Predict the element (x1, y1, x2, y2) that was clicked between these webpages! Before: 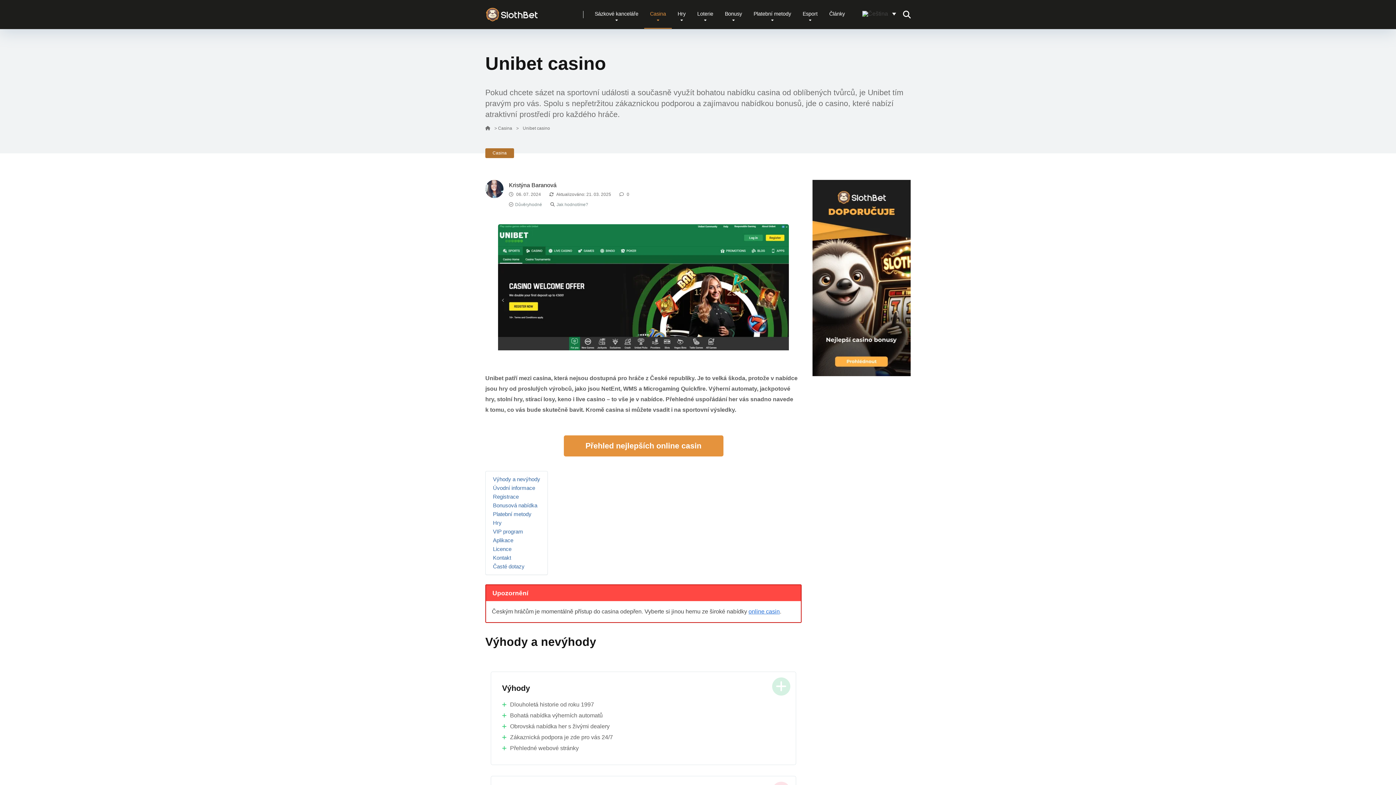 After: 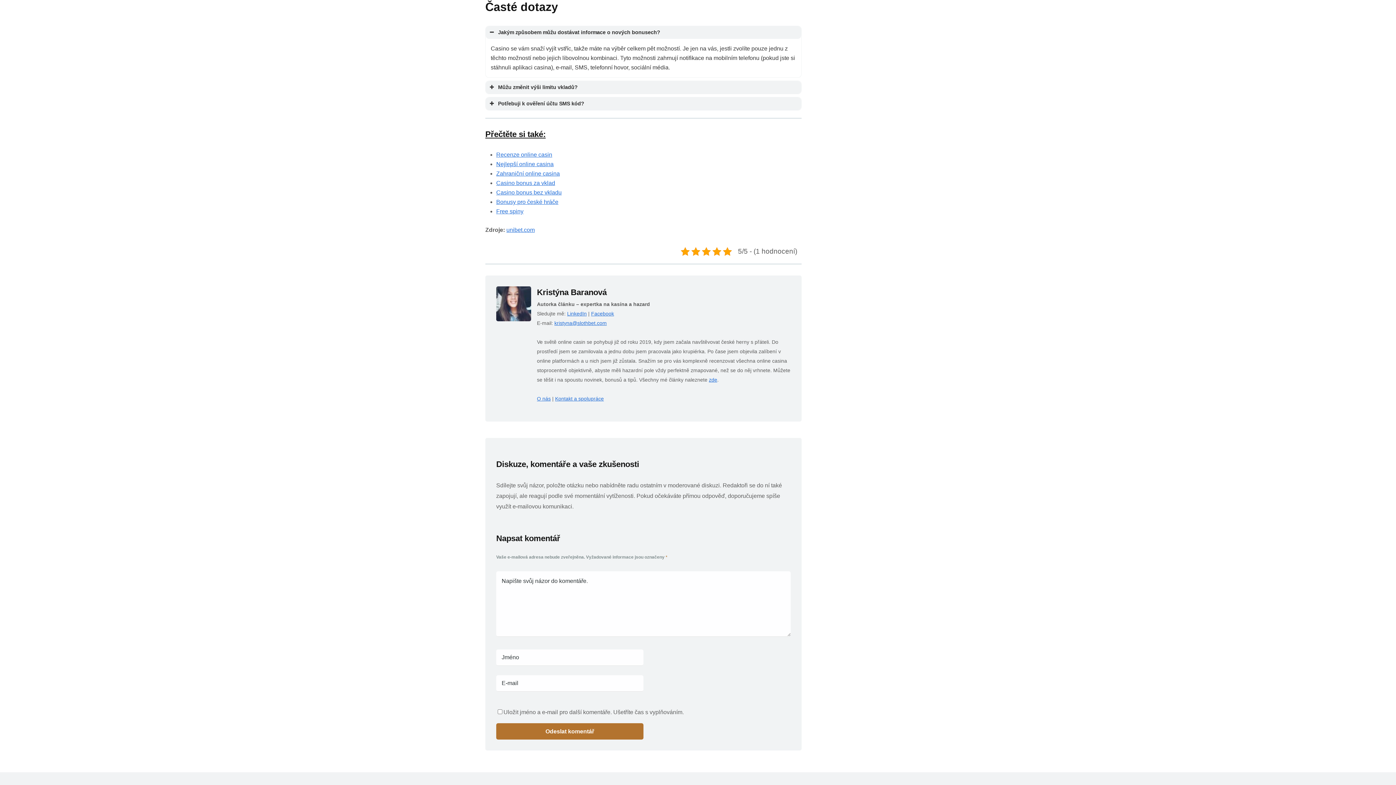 Action: bbox: (493, 562, 524, 571) label: Časté dotazy